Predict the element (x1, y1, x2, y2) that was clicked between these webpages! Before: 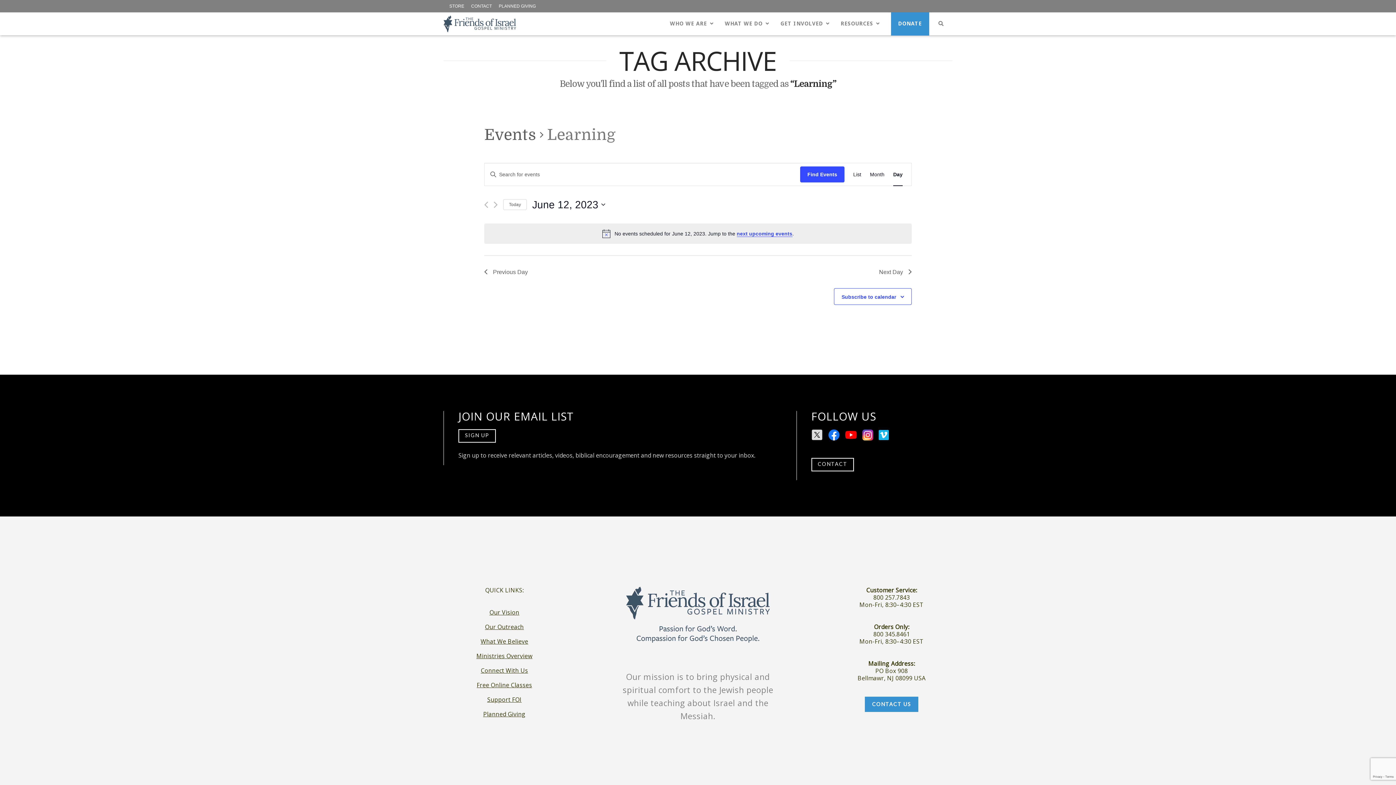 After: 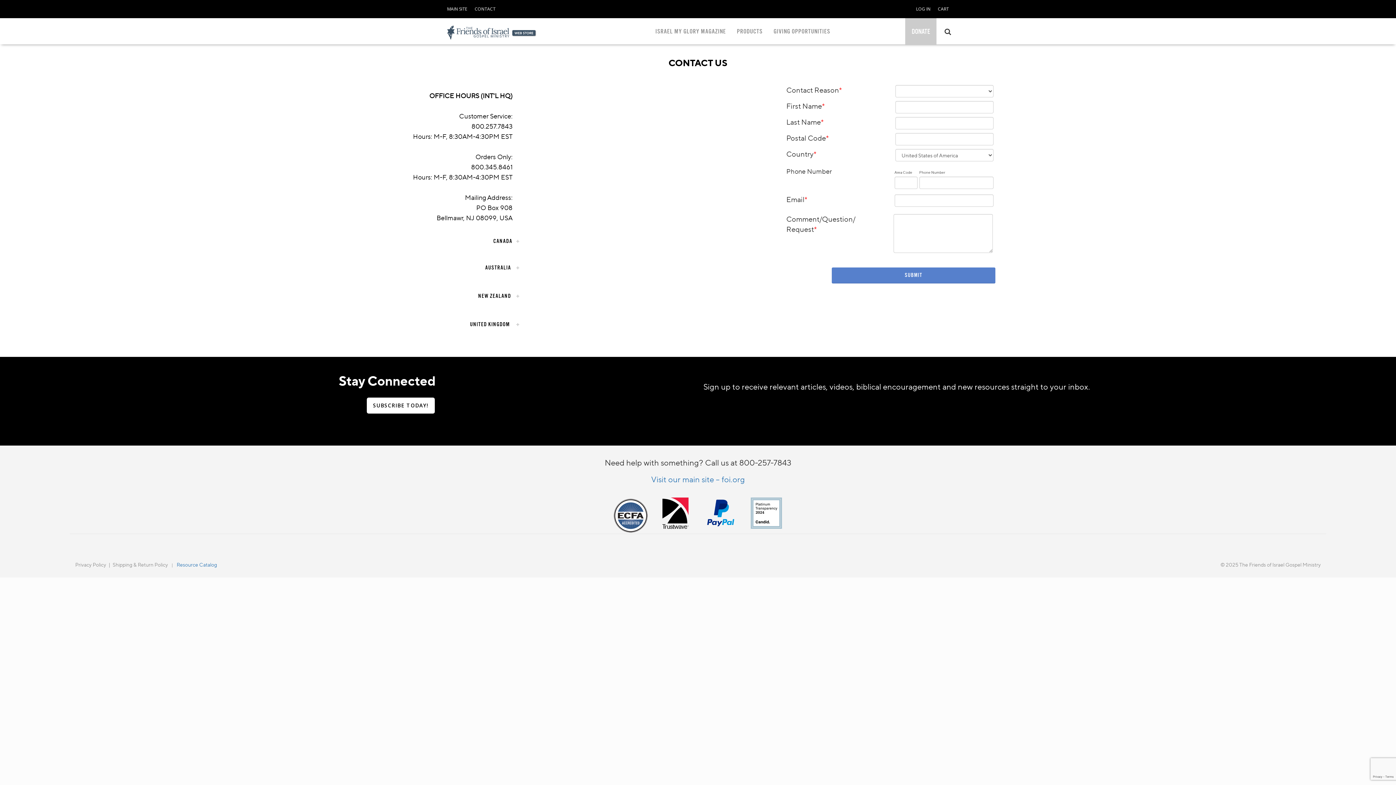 Action: bbox: (865, 696, 918, 712) label: CONTACT US